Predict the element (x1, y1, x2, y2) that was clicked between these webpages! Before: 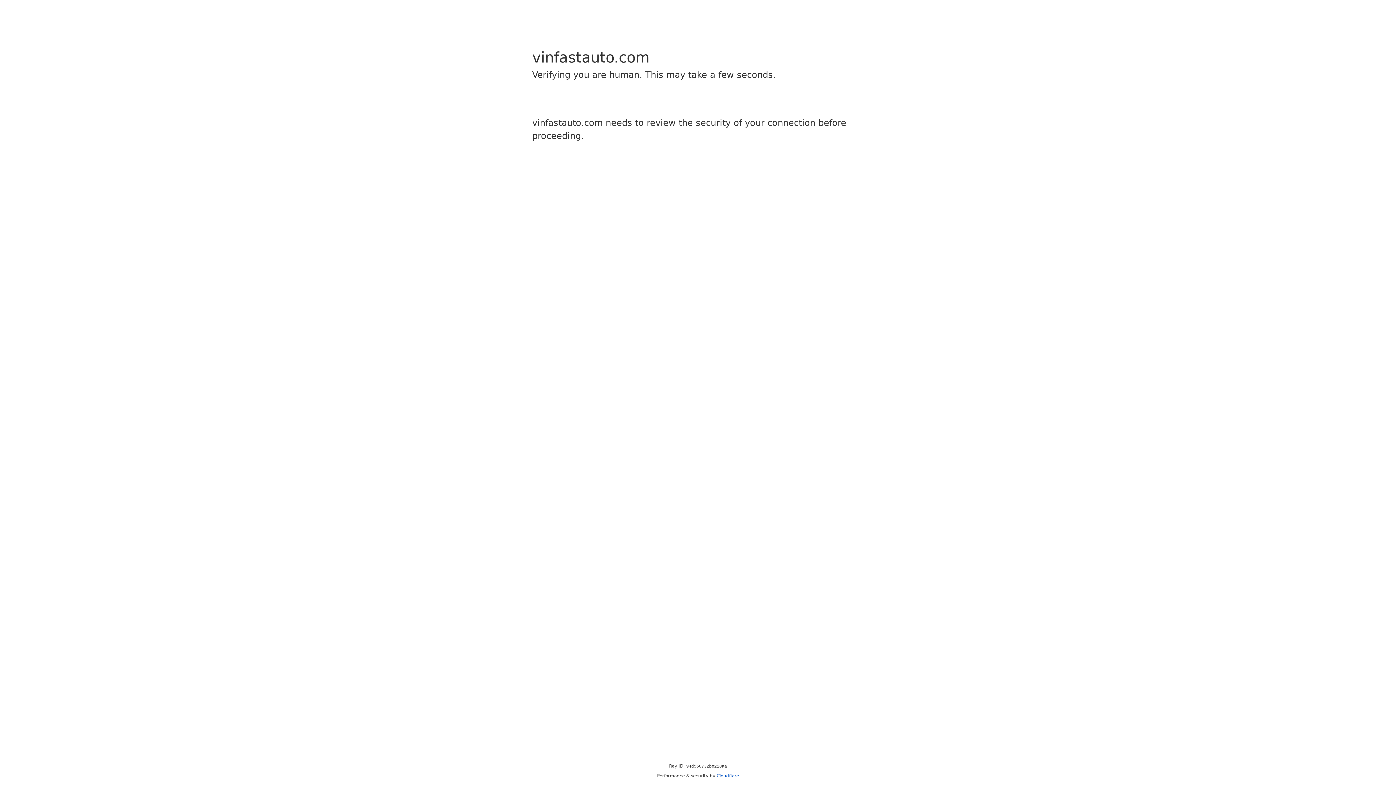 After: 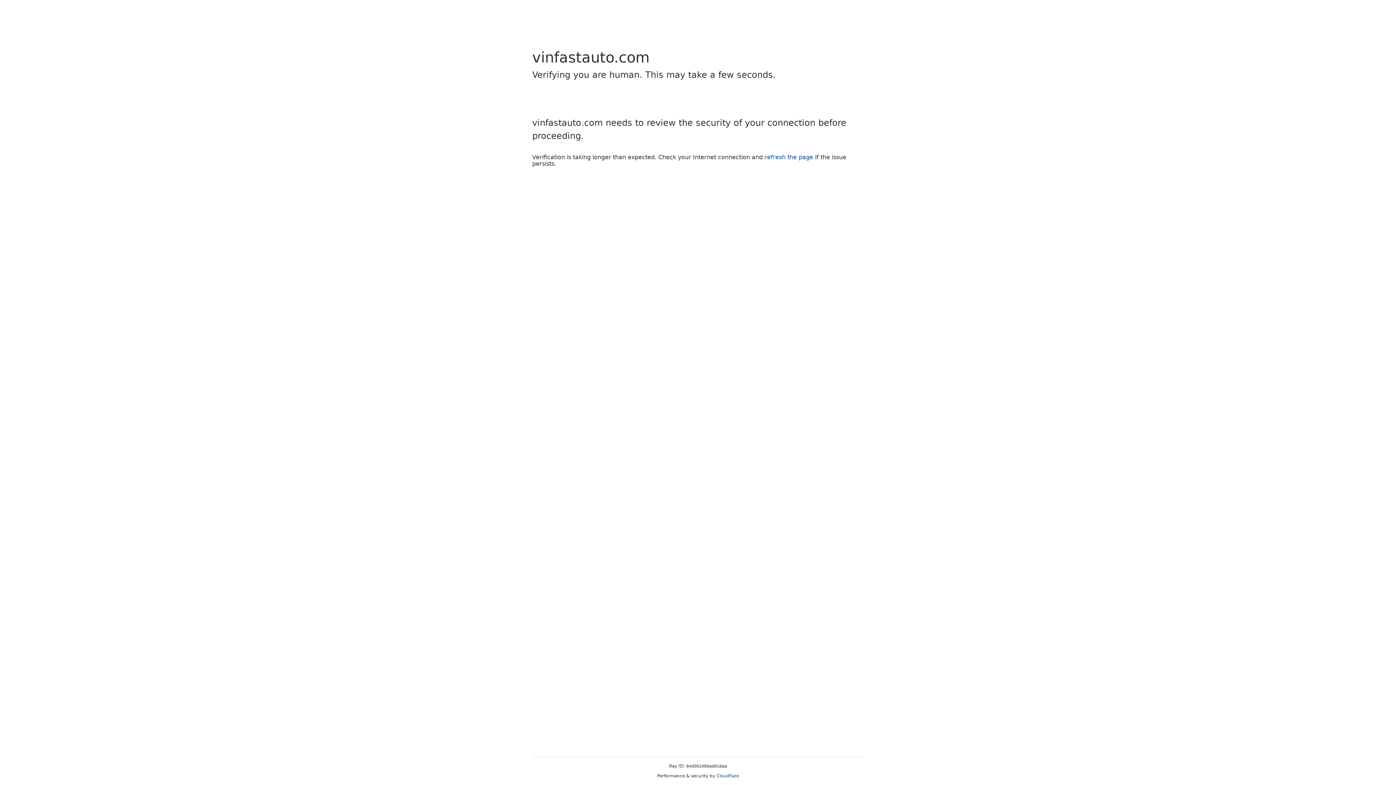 Action: bbox: (716, 773, 739, 778) label: Cloudflare